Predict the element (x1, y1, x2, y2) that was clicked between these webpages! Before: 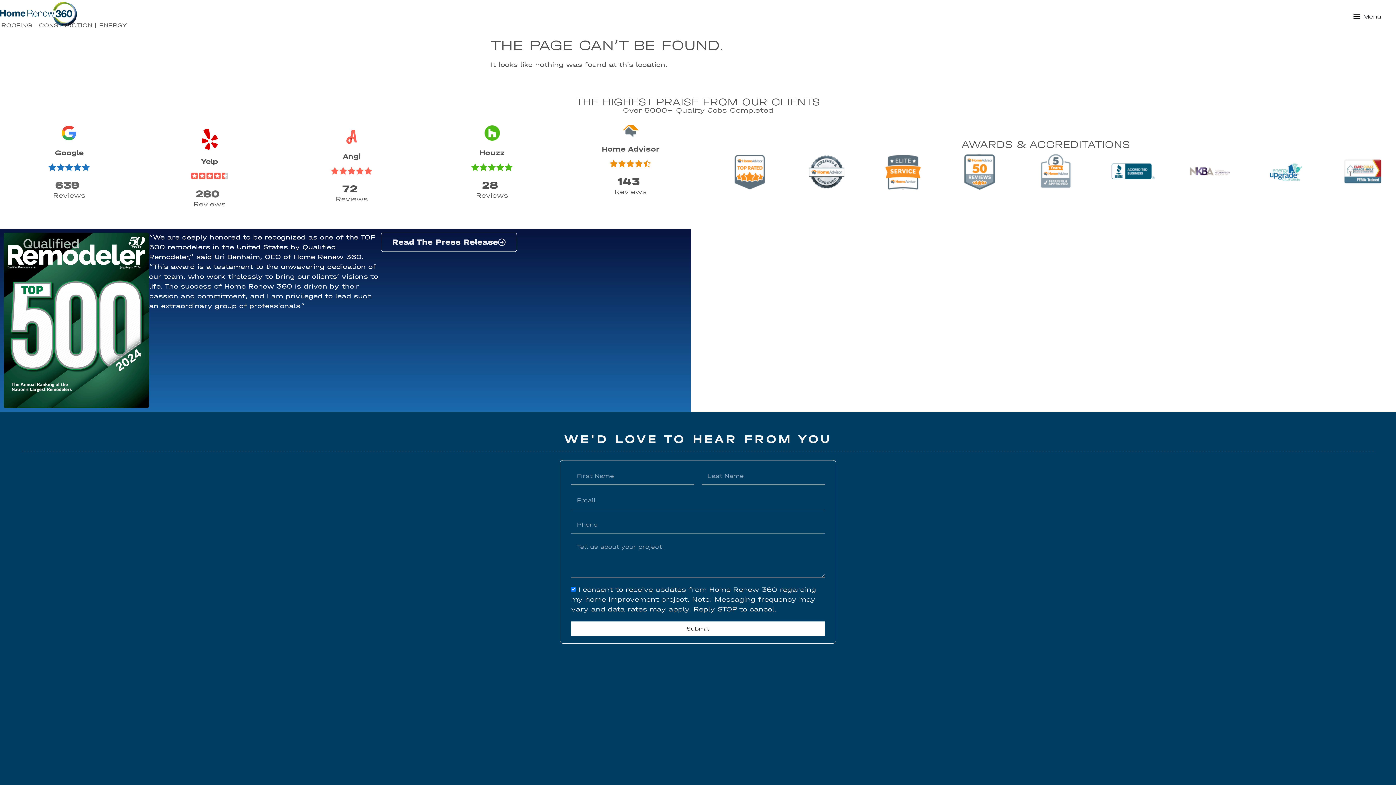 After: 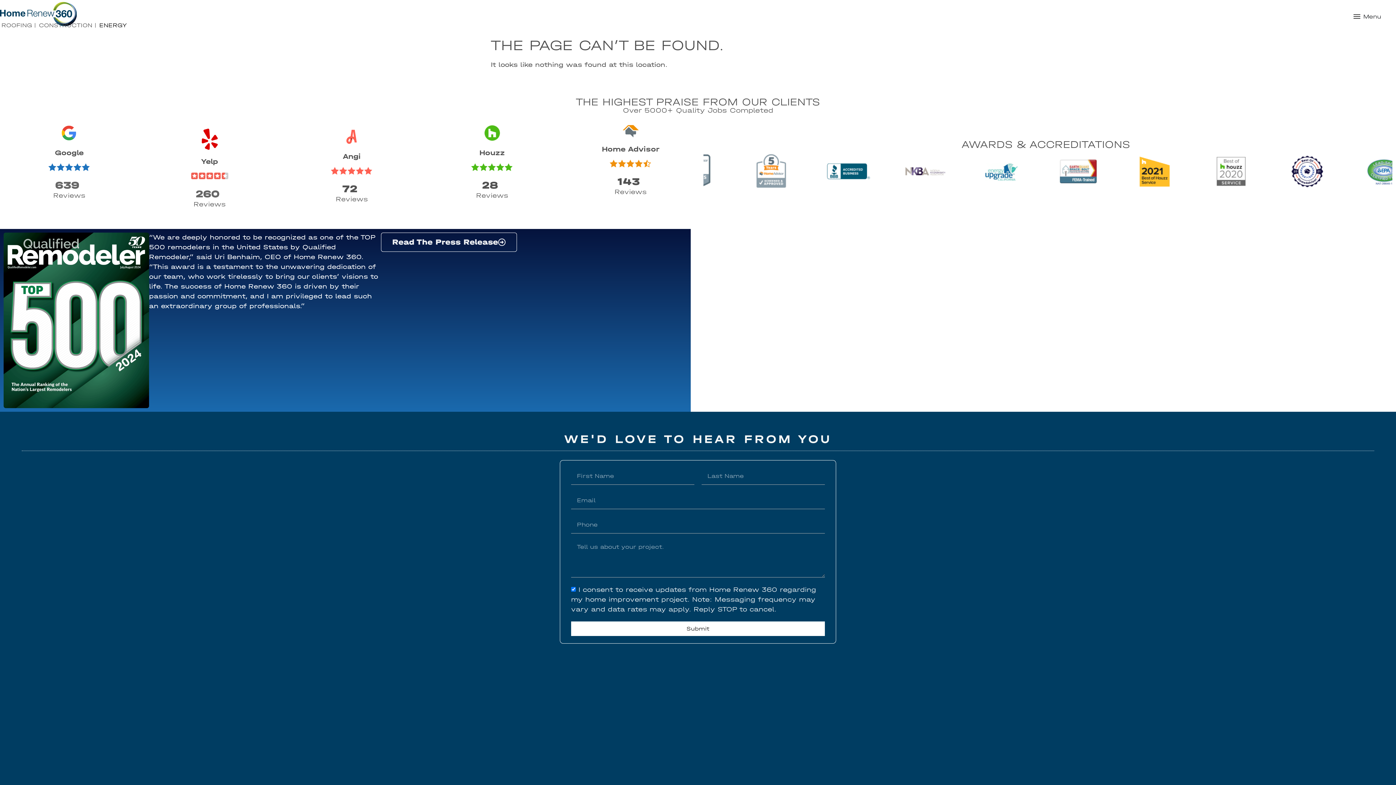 Action: bbox: (97, 17, 128, 33) label: ENERGY